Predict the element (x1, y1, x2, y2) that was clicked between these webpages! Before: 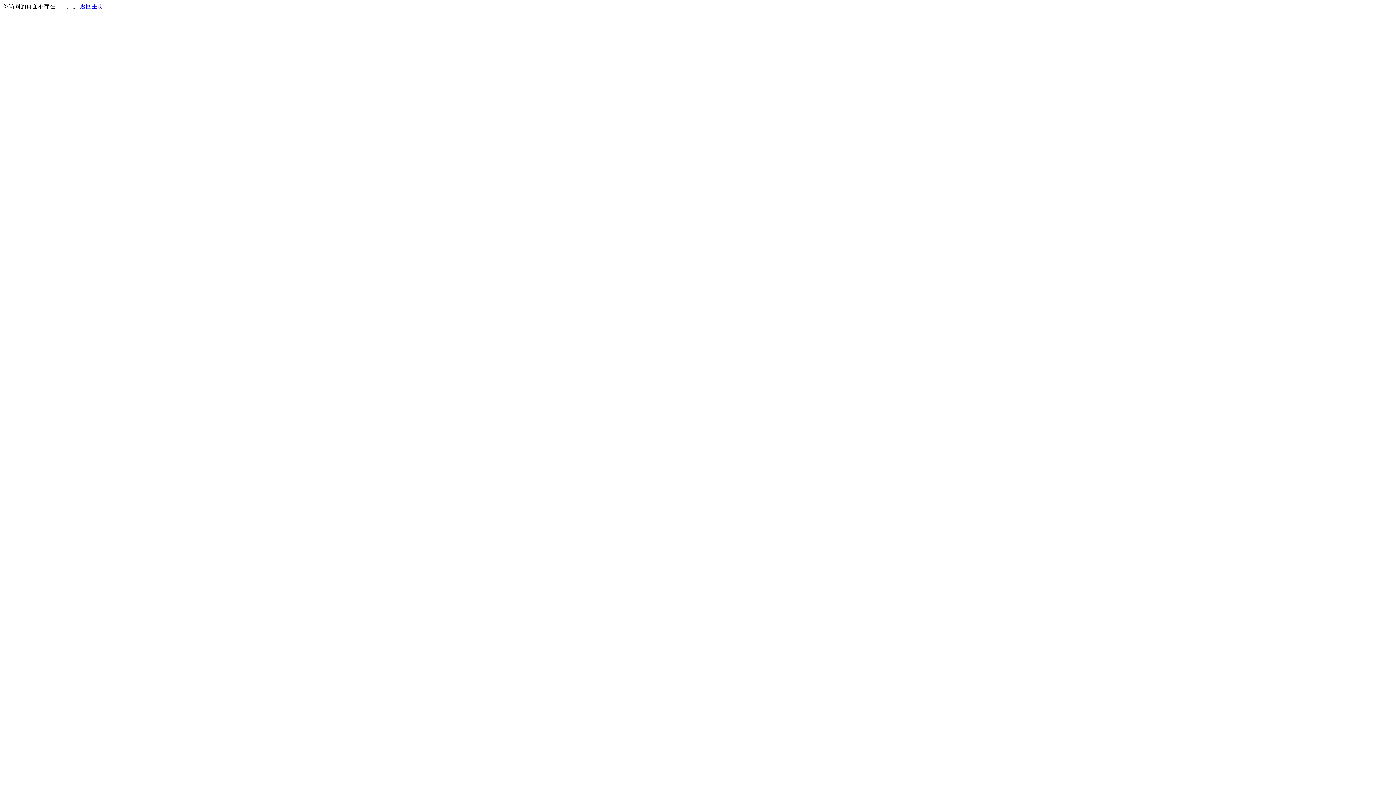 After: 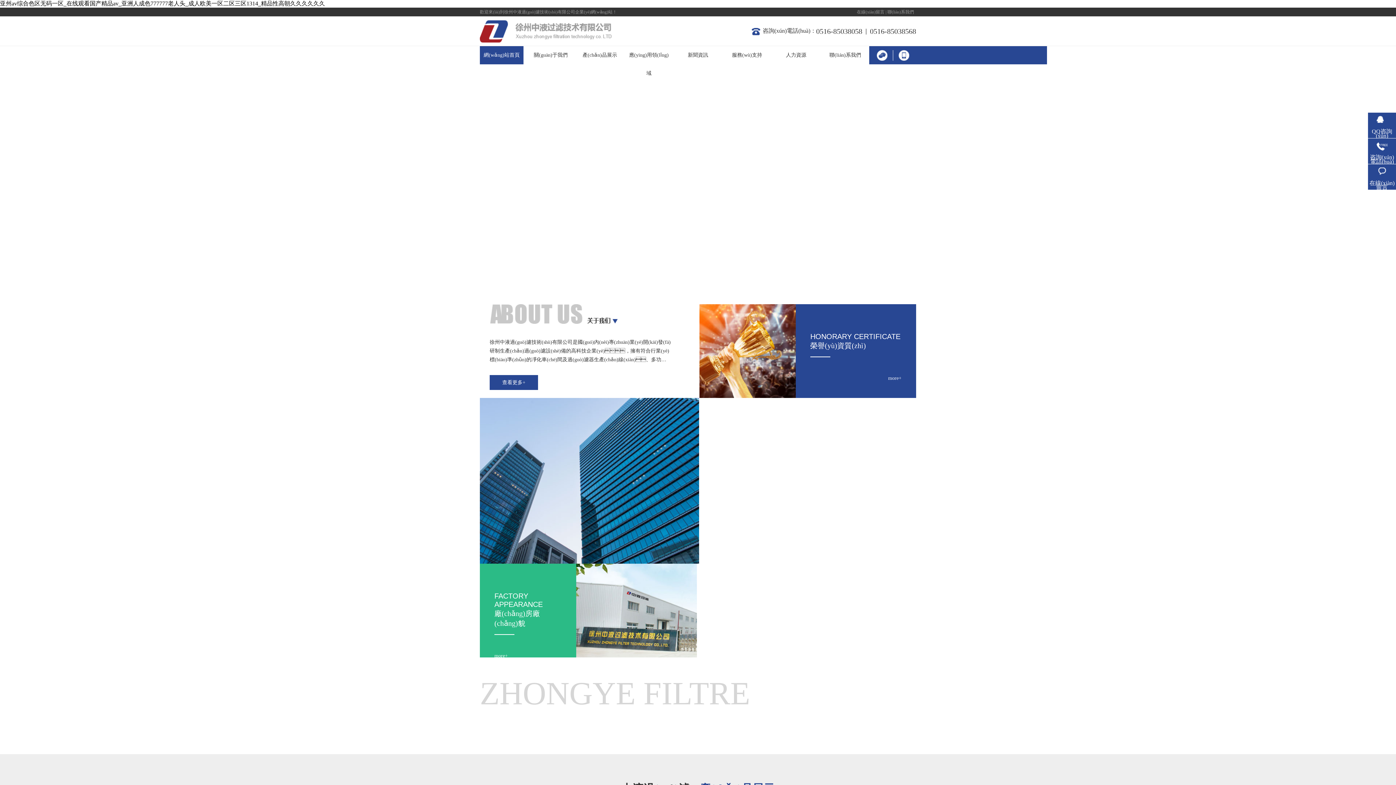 Action: label: 返回主页 bbox: (80, 3, 103, 9)